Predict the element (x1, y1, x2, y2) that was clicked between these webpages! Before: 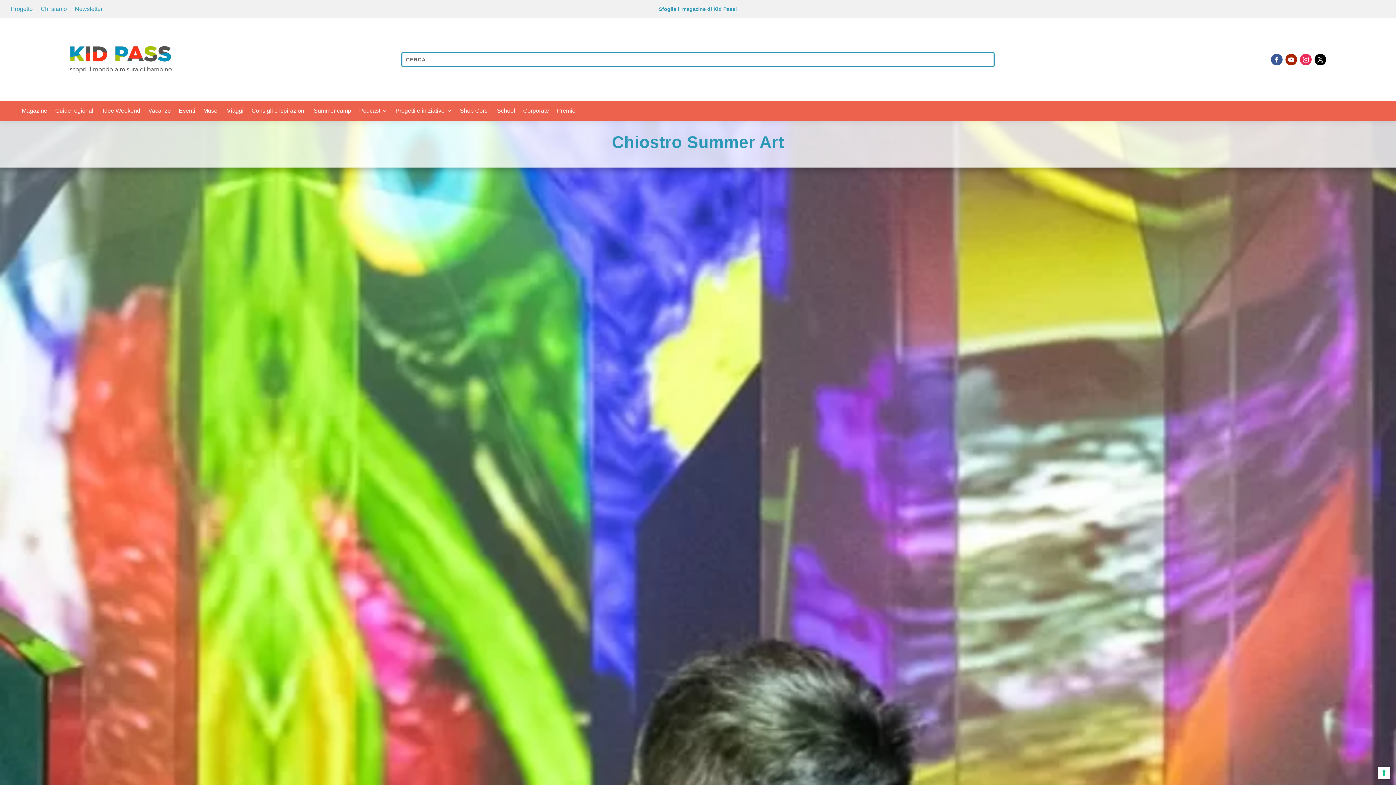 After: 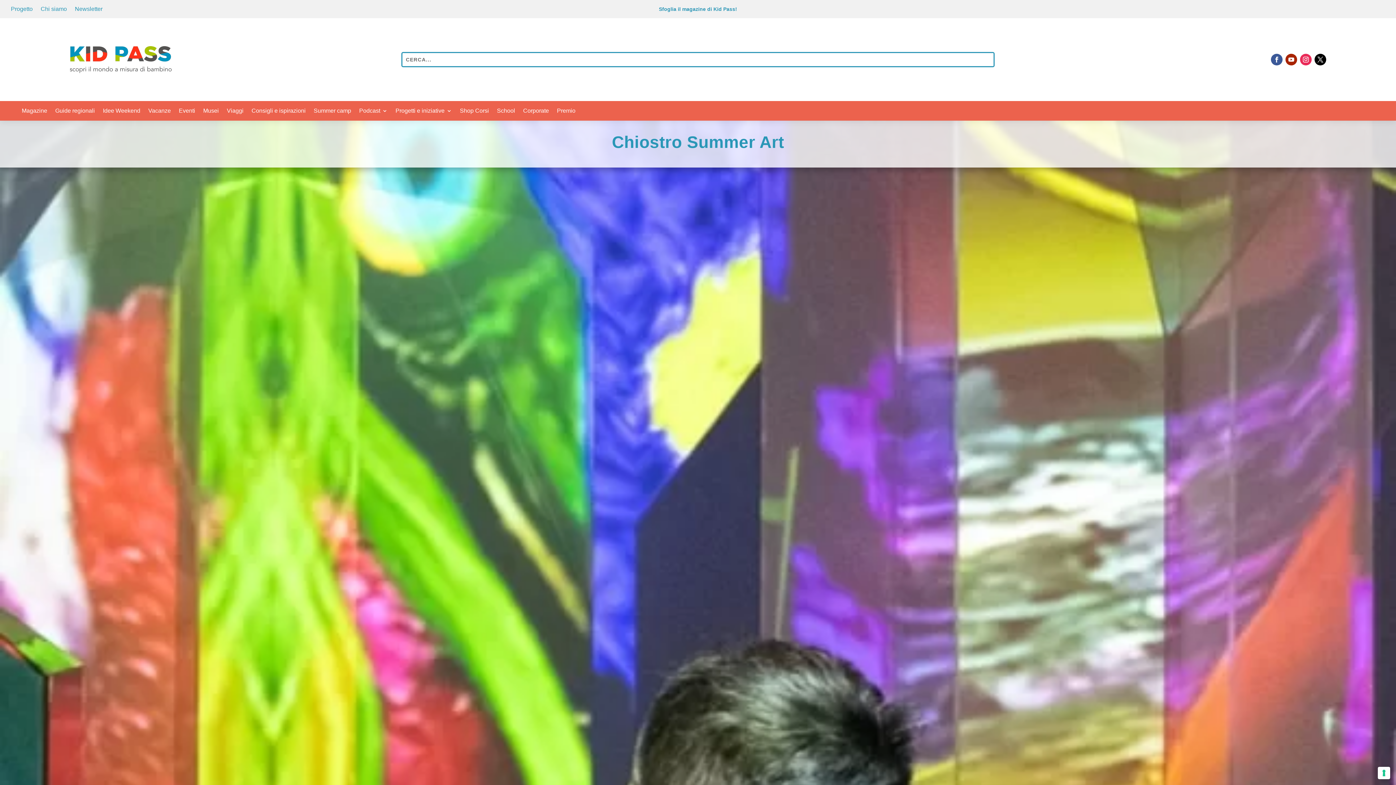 Action: bbox: (1314, 53, 1326, 65)